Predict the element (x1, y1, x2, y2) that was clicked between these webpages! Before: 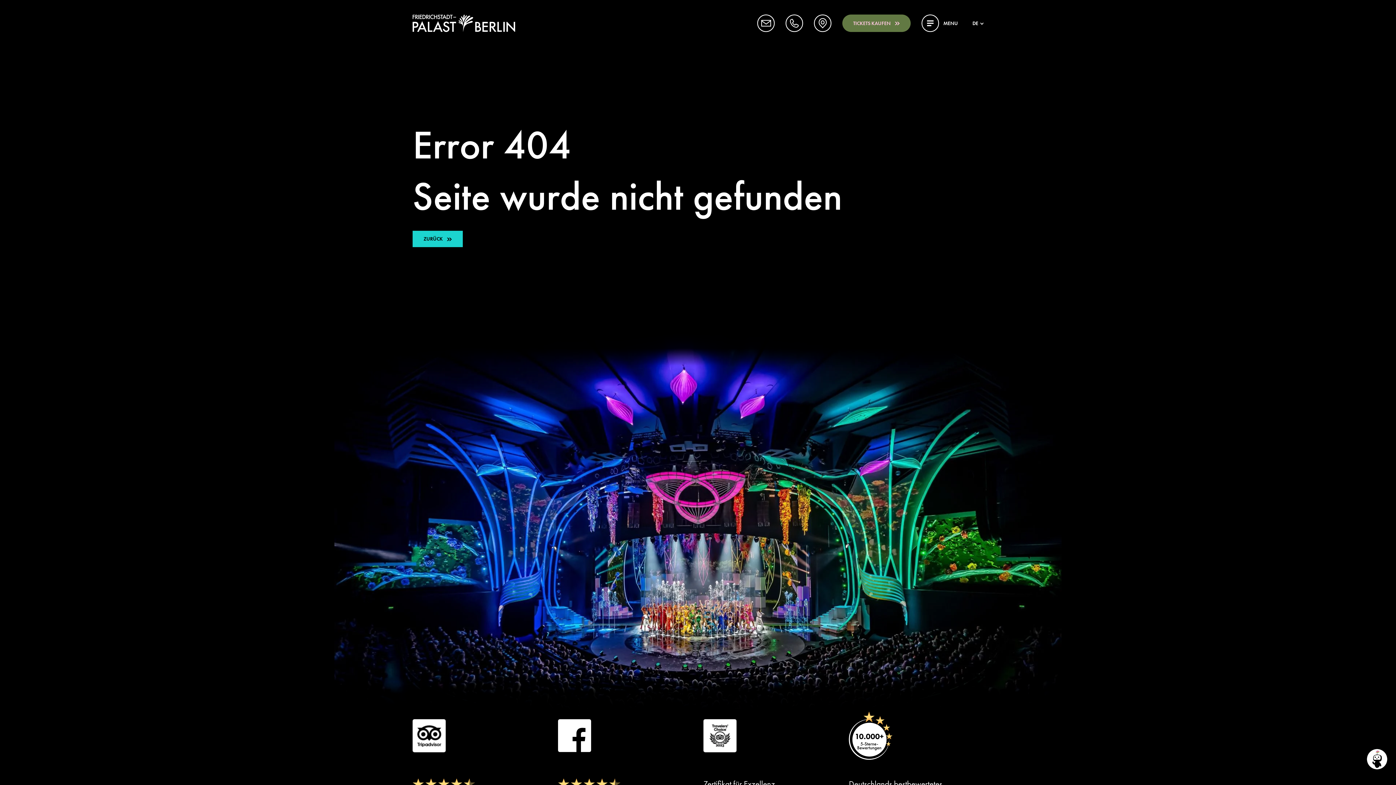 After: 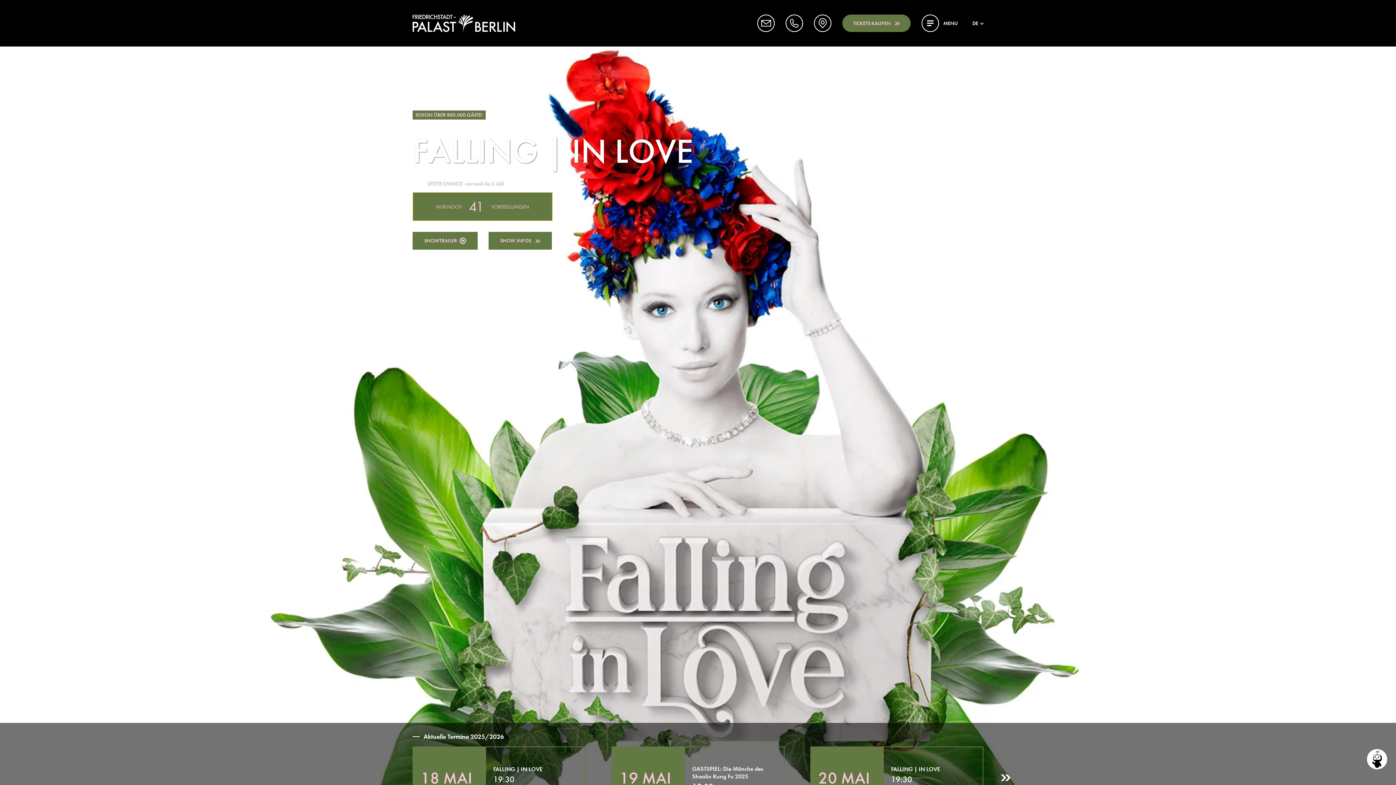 Action: label: ZURÜCK bbox: (412, 230, 462, 247)